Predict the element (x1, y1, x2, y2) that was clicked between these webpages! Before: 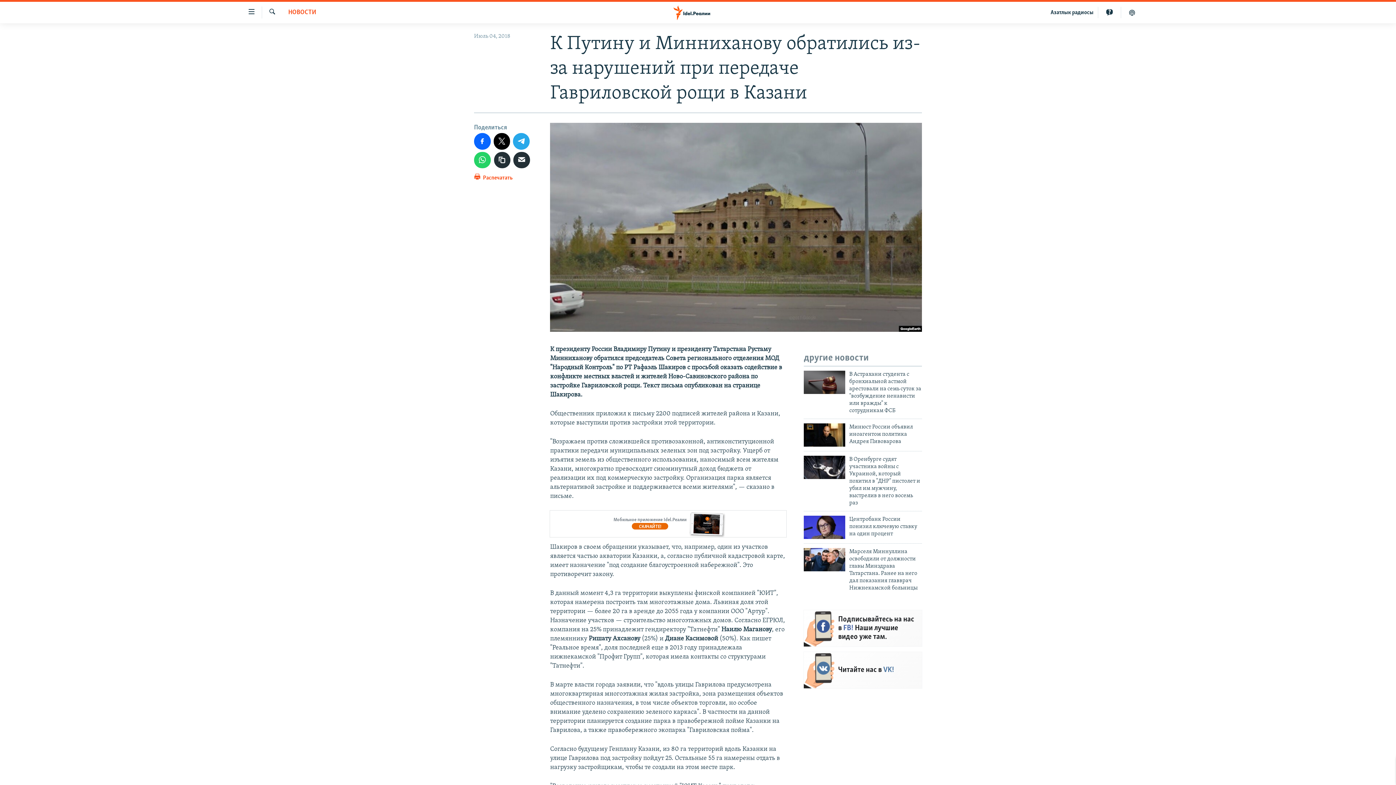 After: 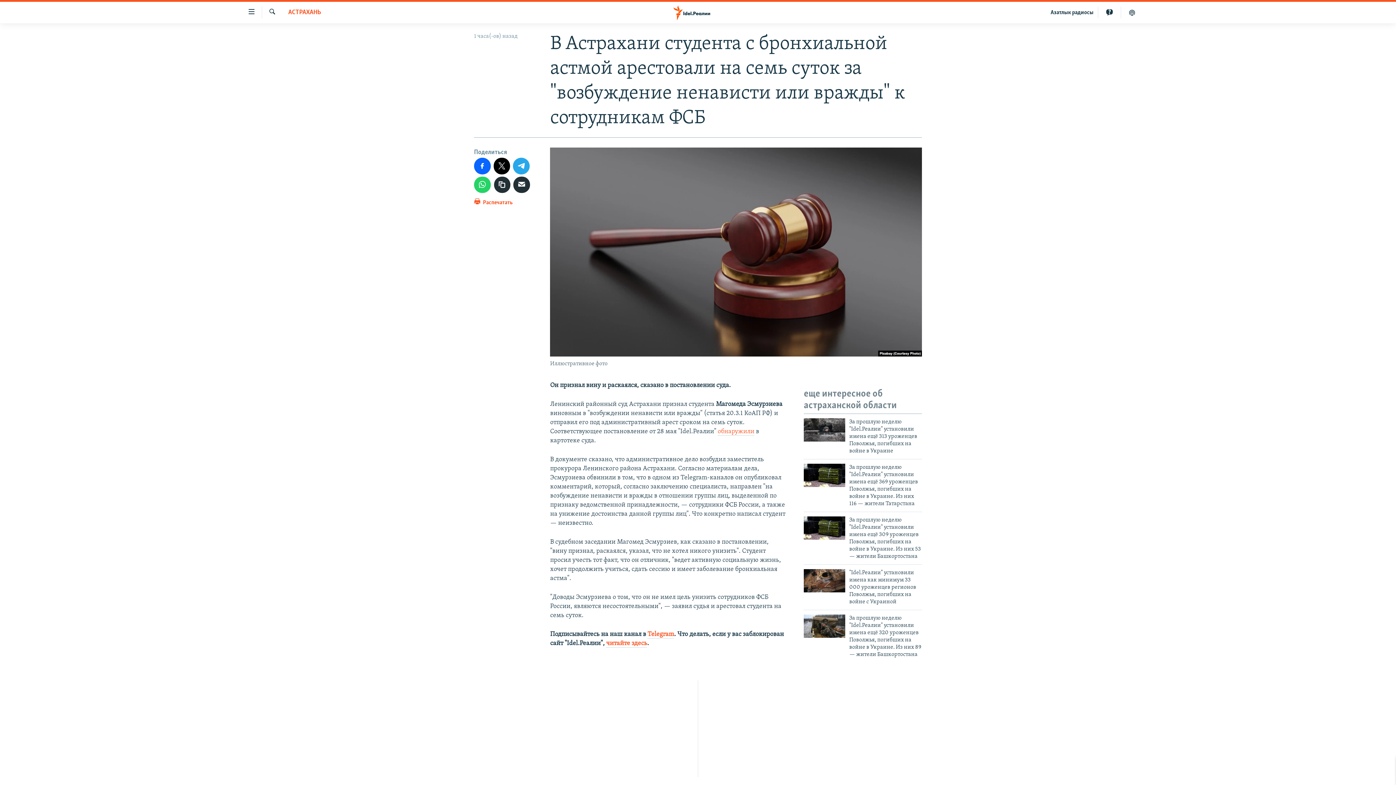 Action: bbox: (804, 370, 845, 394)